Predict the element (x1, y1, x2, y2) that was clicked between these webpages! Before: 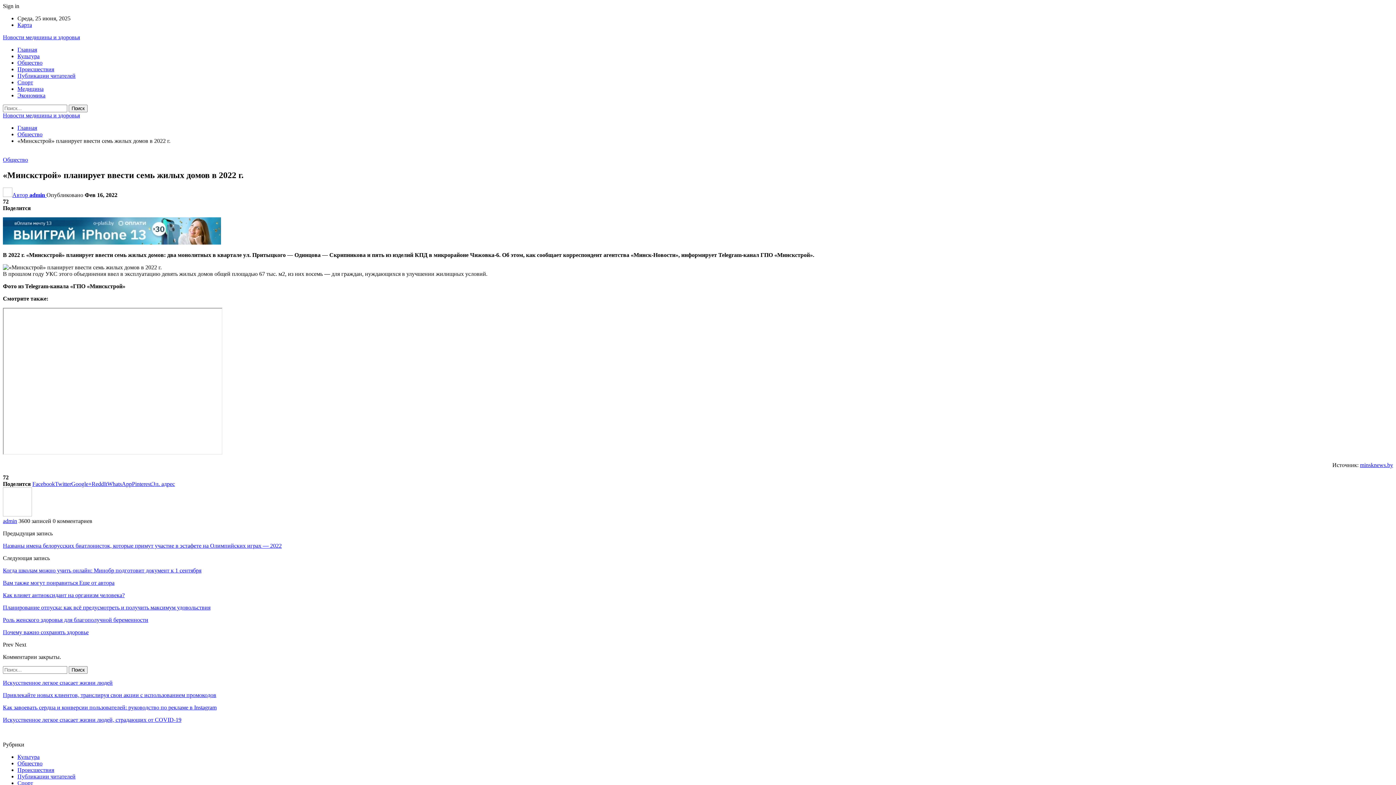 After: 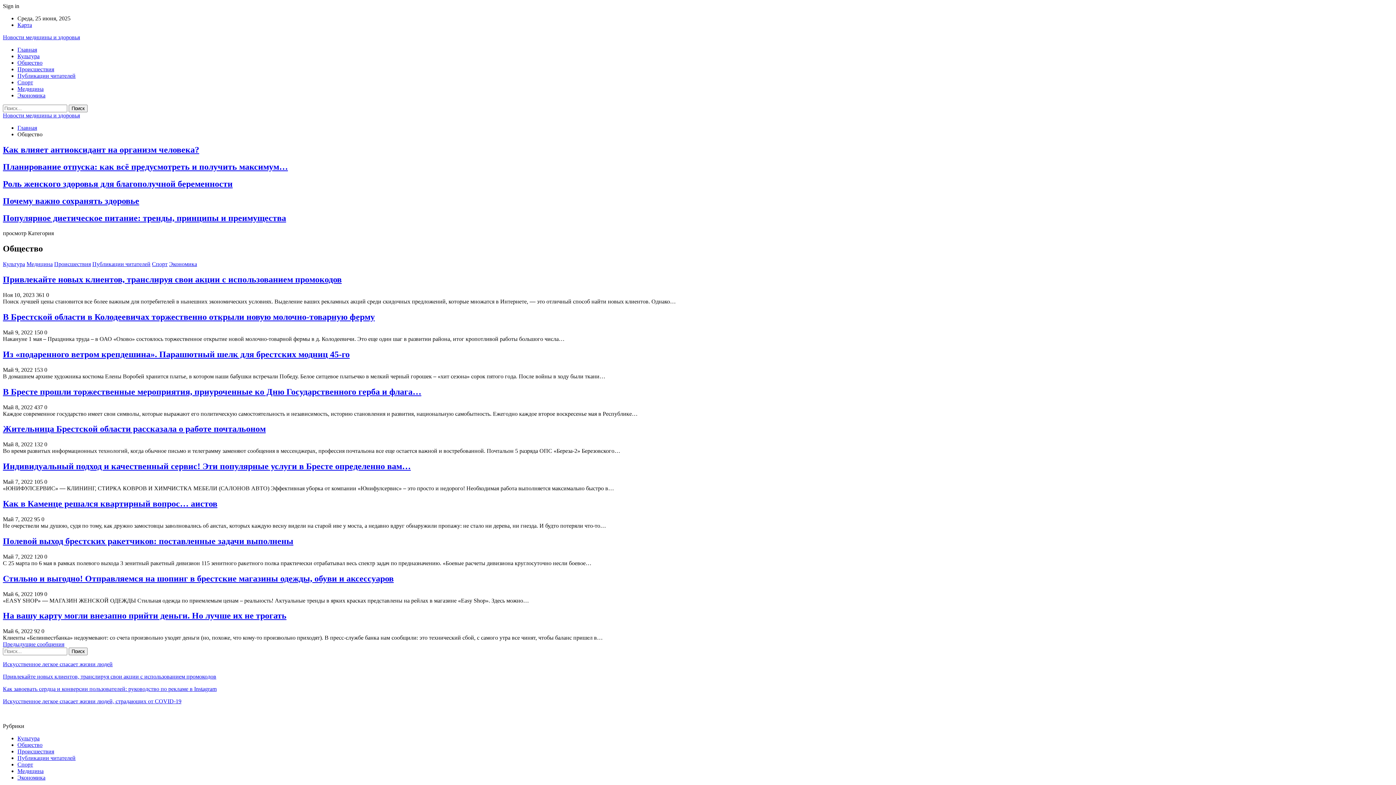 Action: label: Общество bbox: (17, 59, 42, 65)